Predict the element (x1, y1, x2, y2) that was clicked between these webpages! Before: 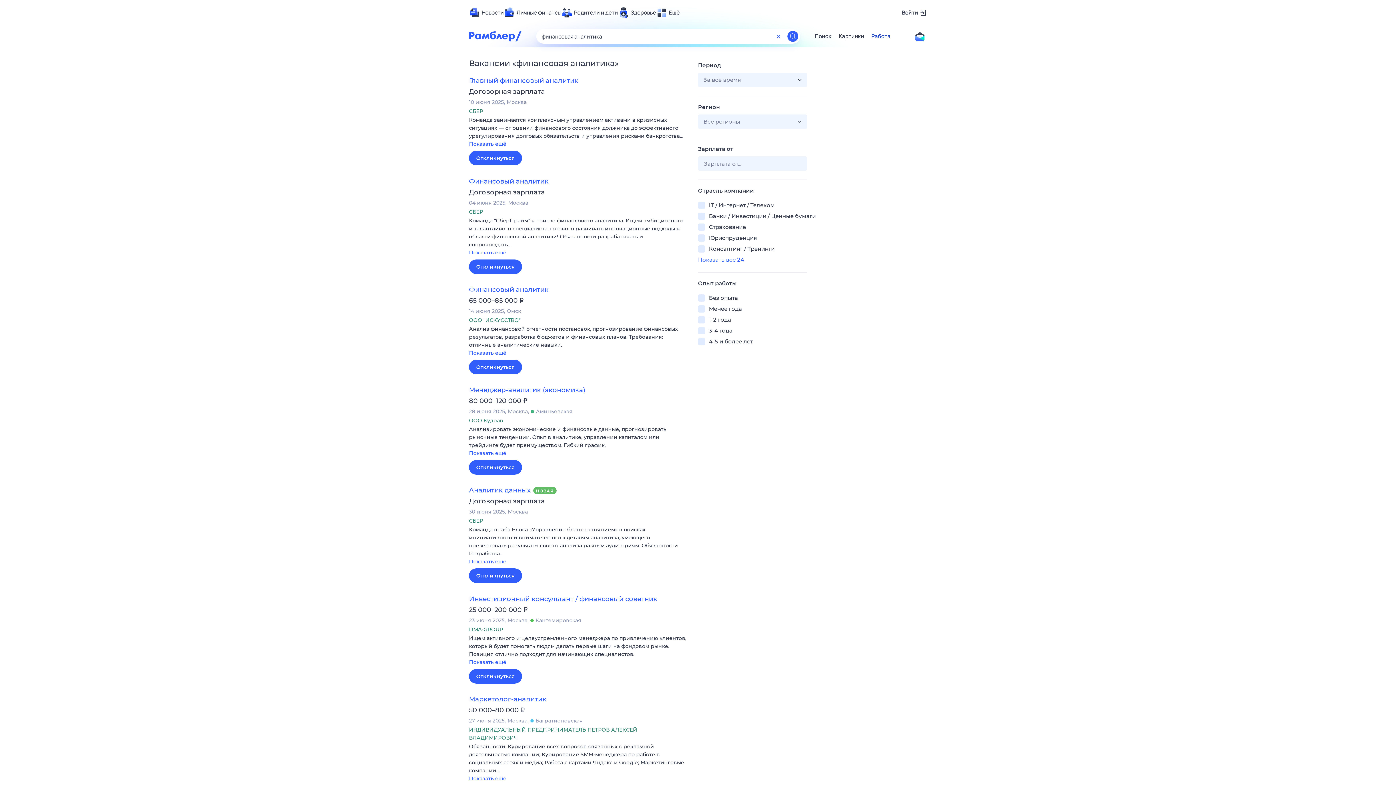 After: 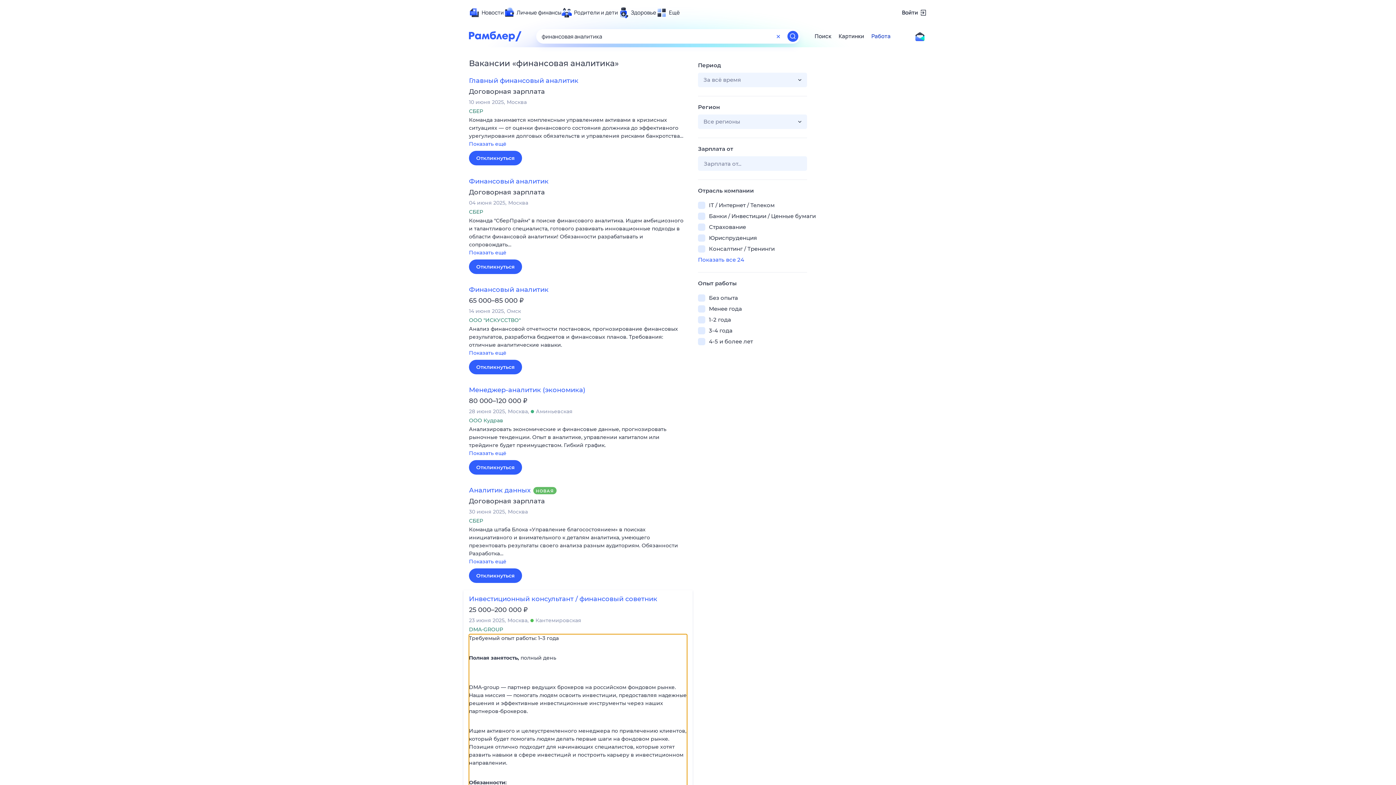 Action: bbox: (469, 634, 687, 667) label: Ищем активного и целеустремленного менеджера по привлечению клиентов, который будет помогать людям делать первые шаги на фондовом рынке. Позиция отлично подходит для начинающих специалистов. 
Показать ещё